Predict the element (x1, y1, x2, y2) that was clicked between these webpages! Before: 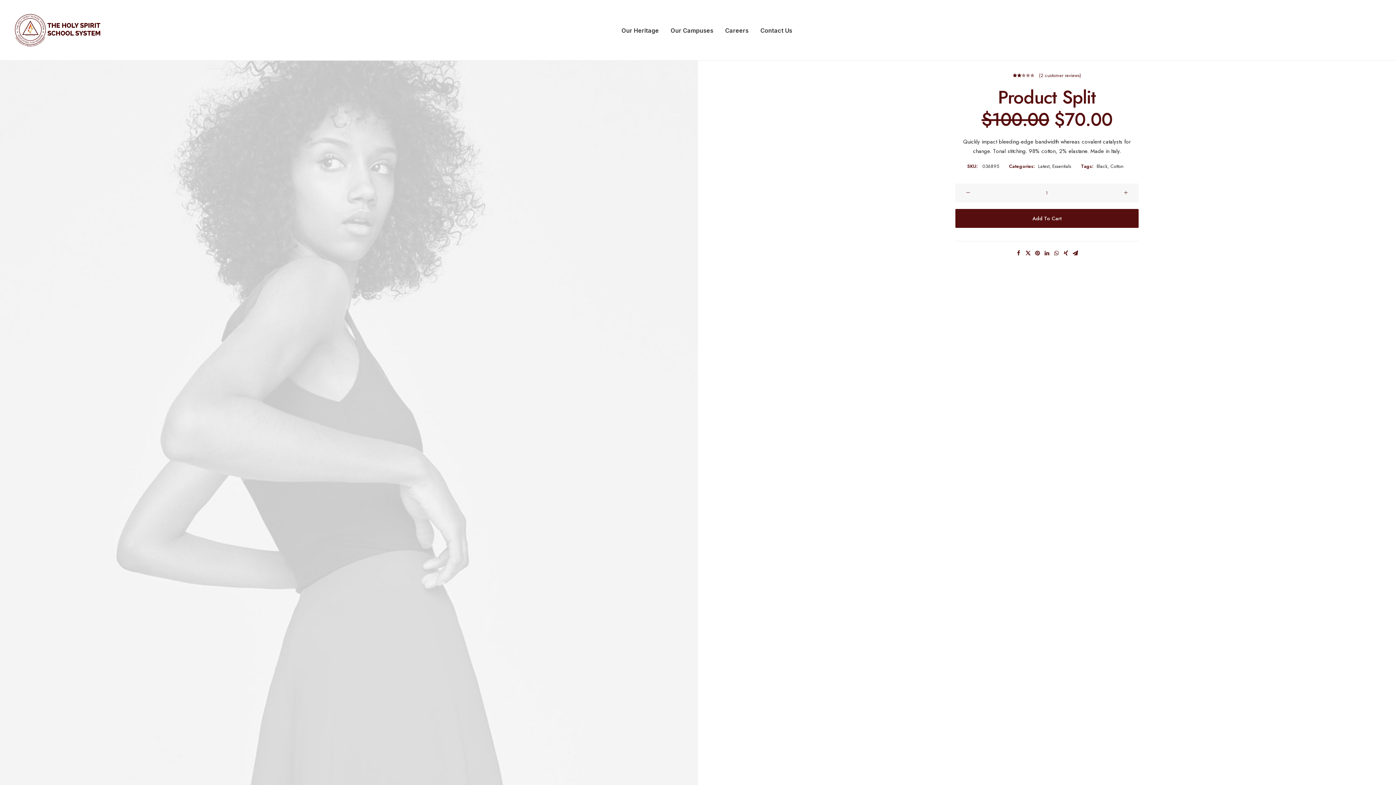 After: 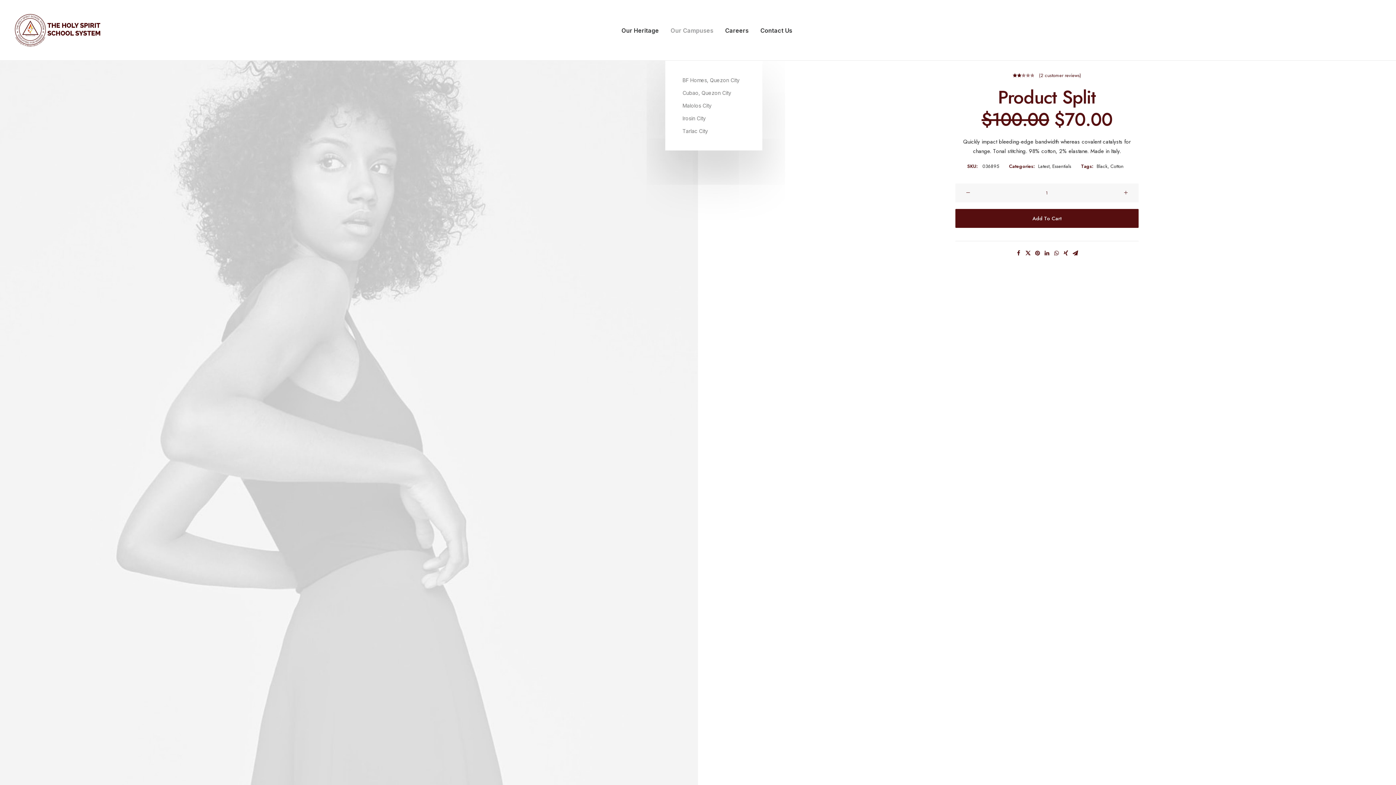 Action: label: Our Campuses bbox: (665, 0, 718, 60)